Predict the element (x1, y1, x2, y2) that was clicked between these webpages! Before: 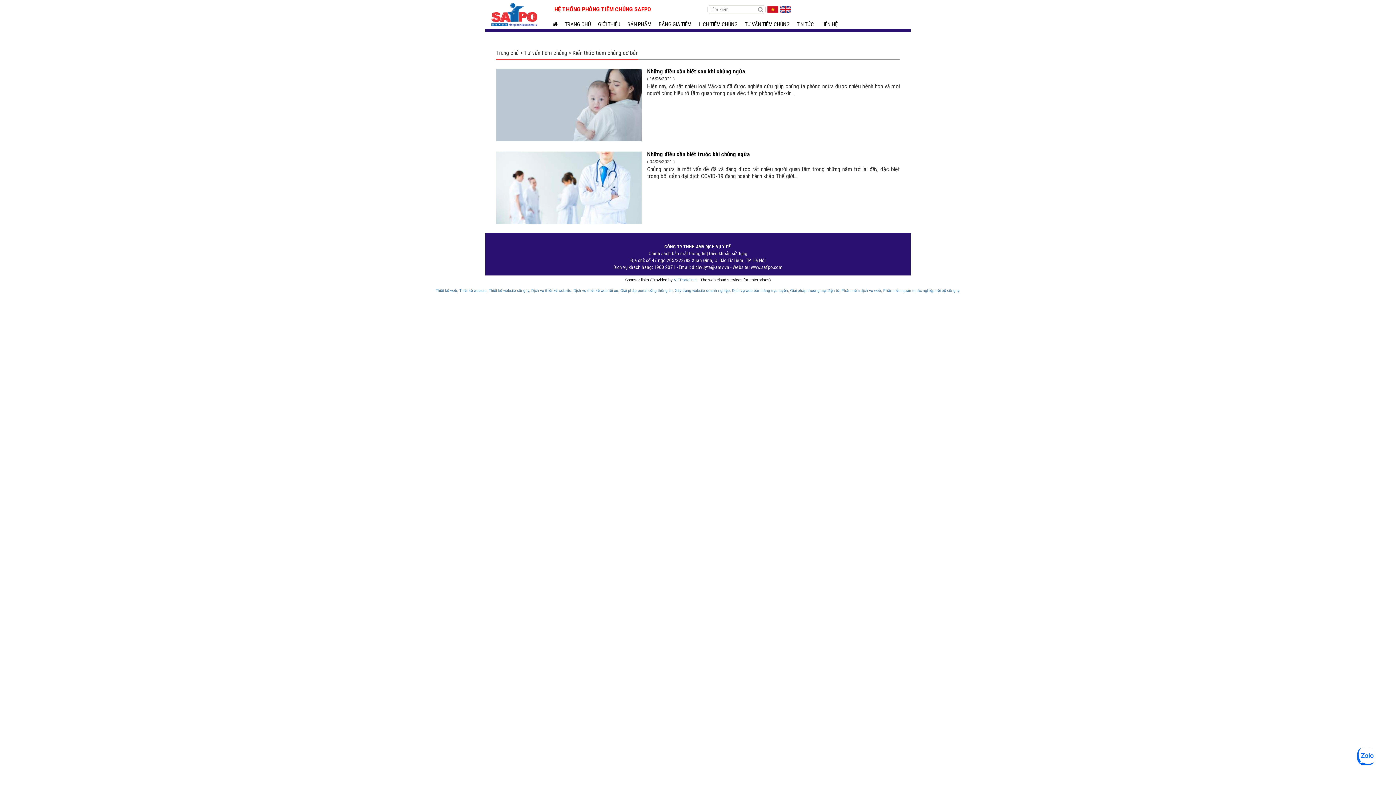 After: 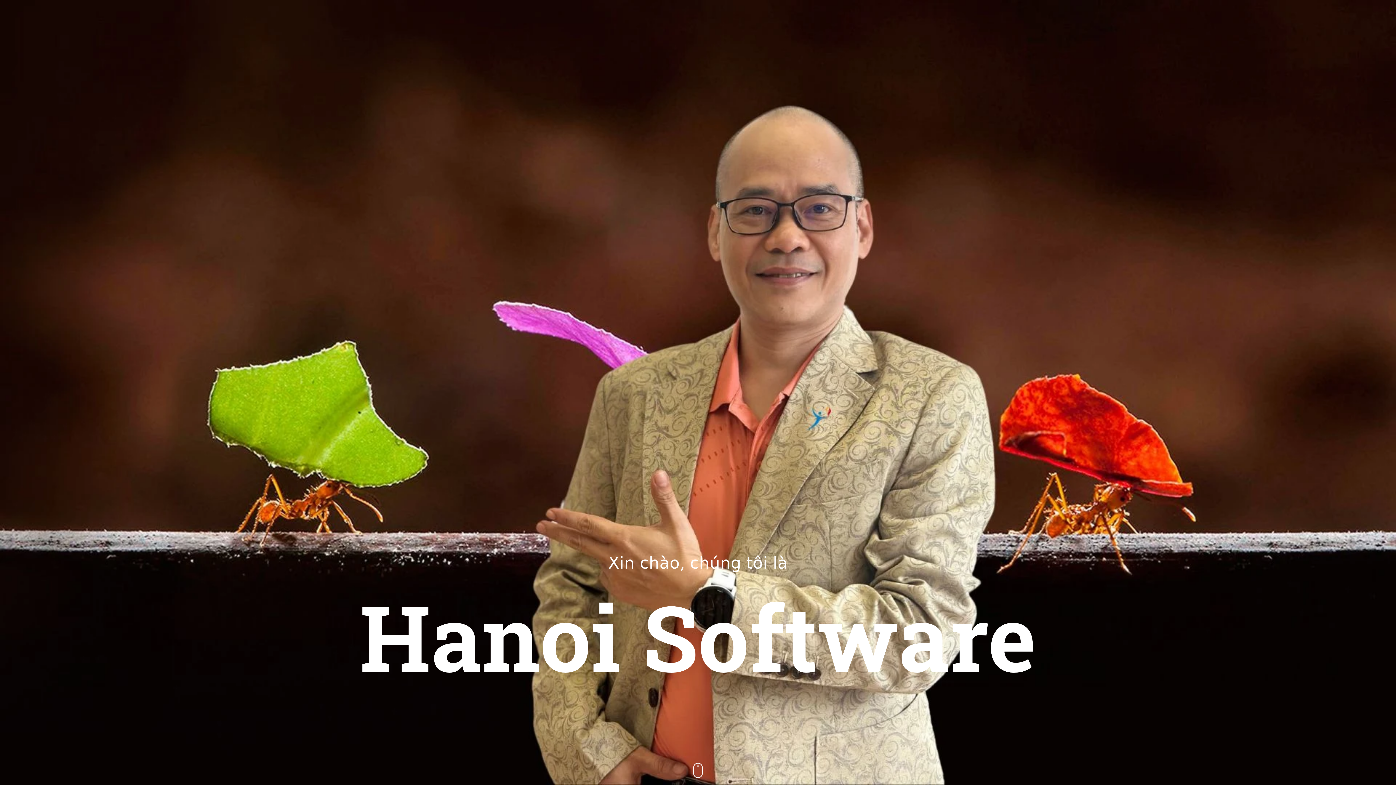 Action: label: Dịch vụ thiết kế web tối ưu bbox: (573, 288, 618, 292)